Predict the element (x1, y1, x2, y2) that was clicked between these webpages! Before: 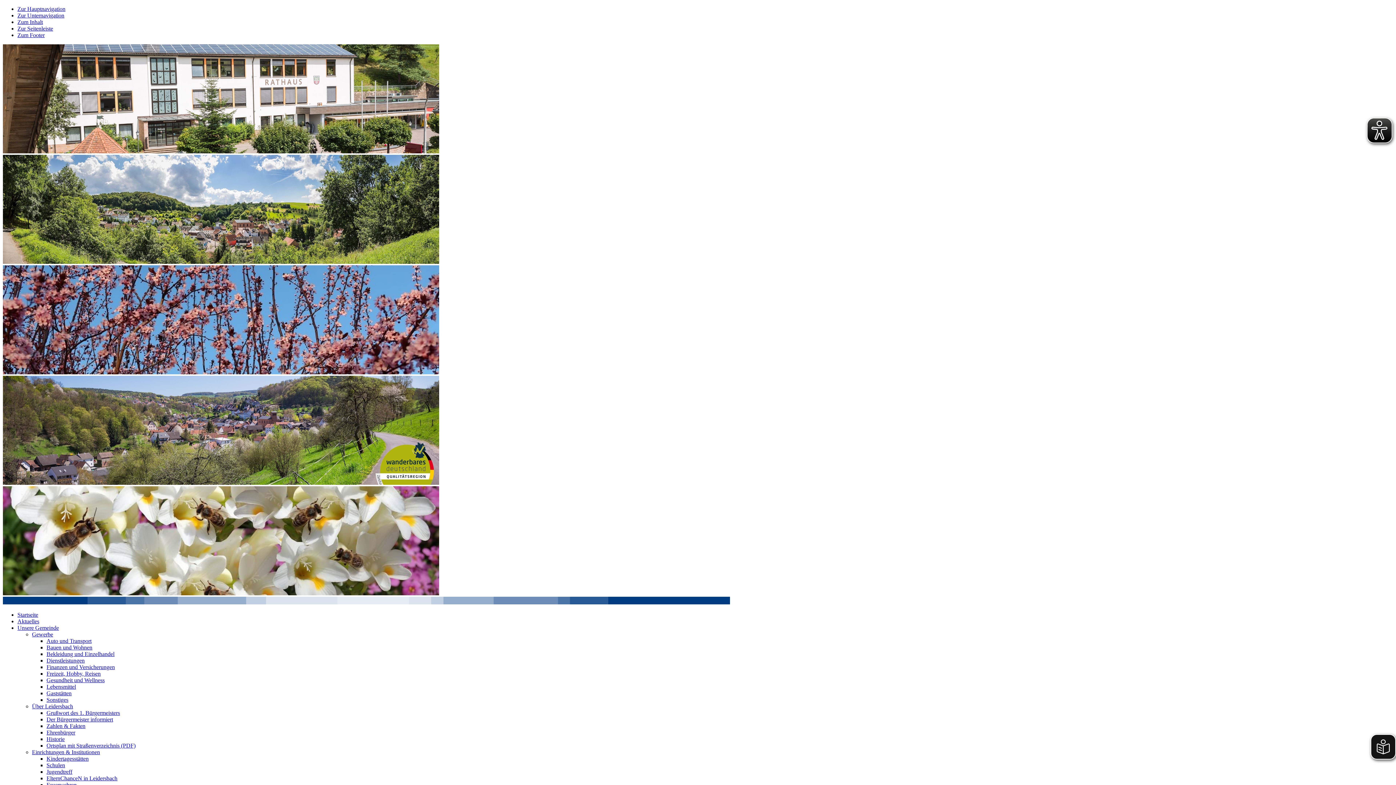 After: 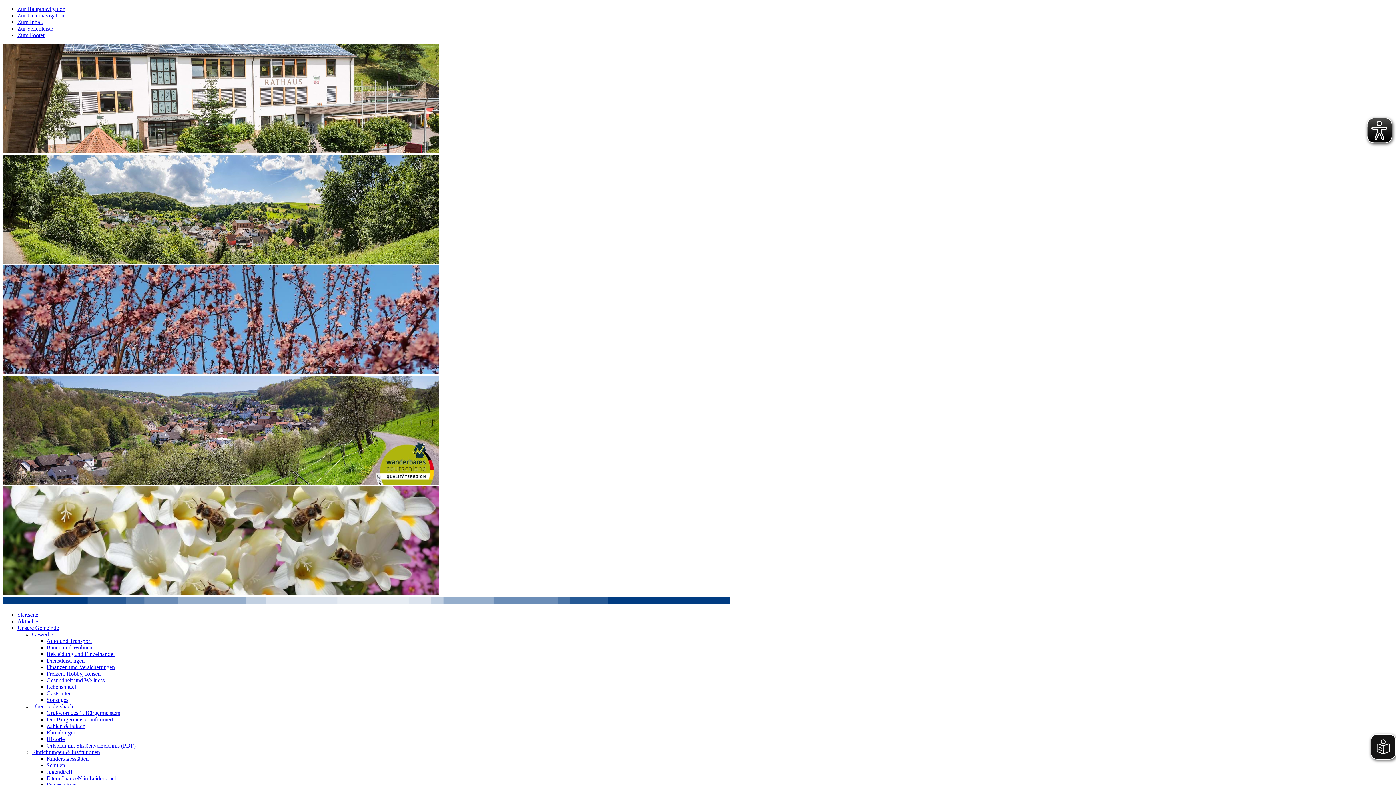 Action: label: Startseite bbox: (17, 612, 38, 618)